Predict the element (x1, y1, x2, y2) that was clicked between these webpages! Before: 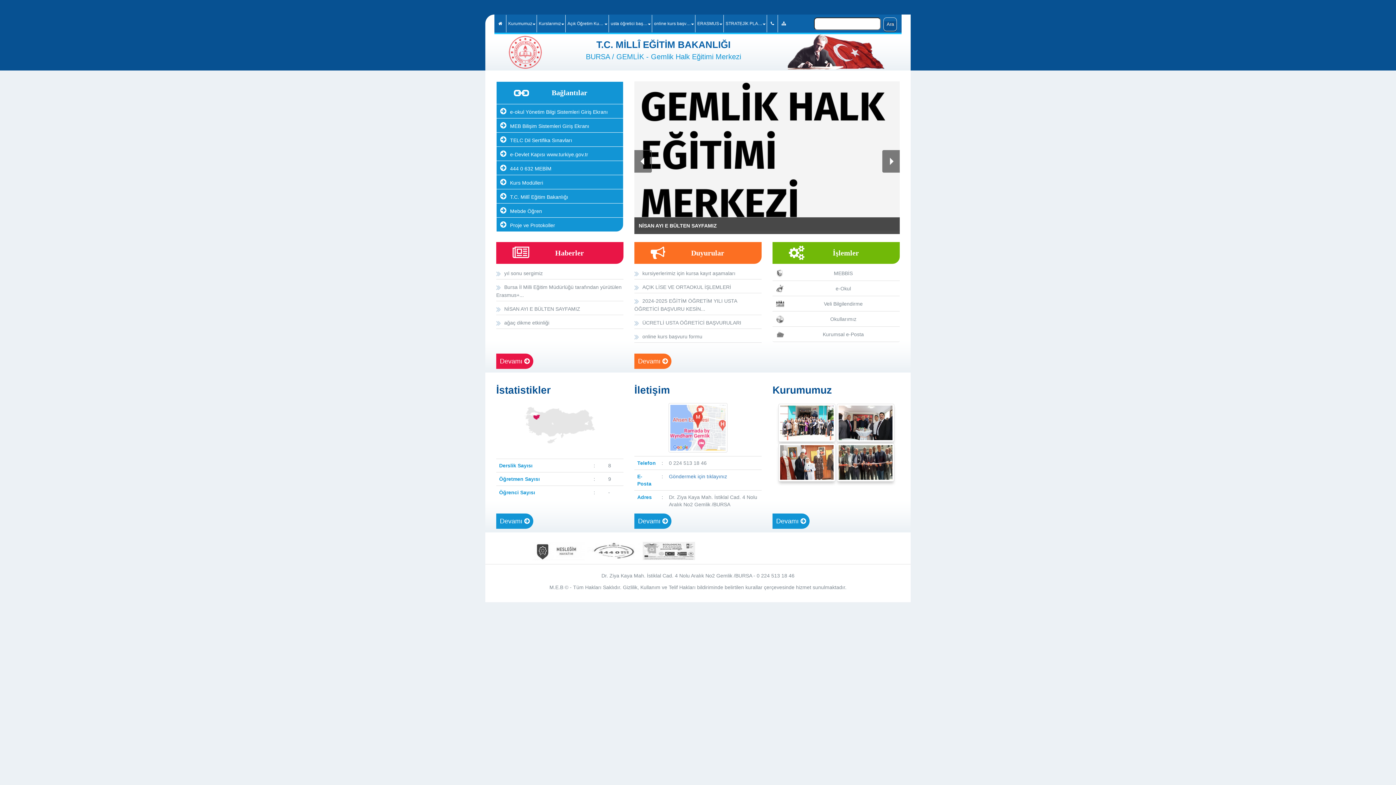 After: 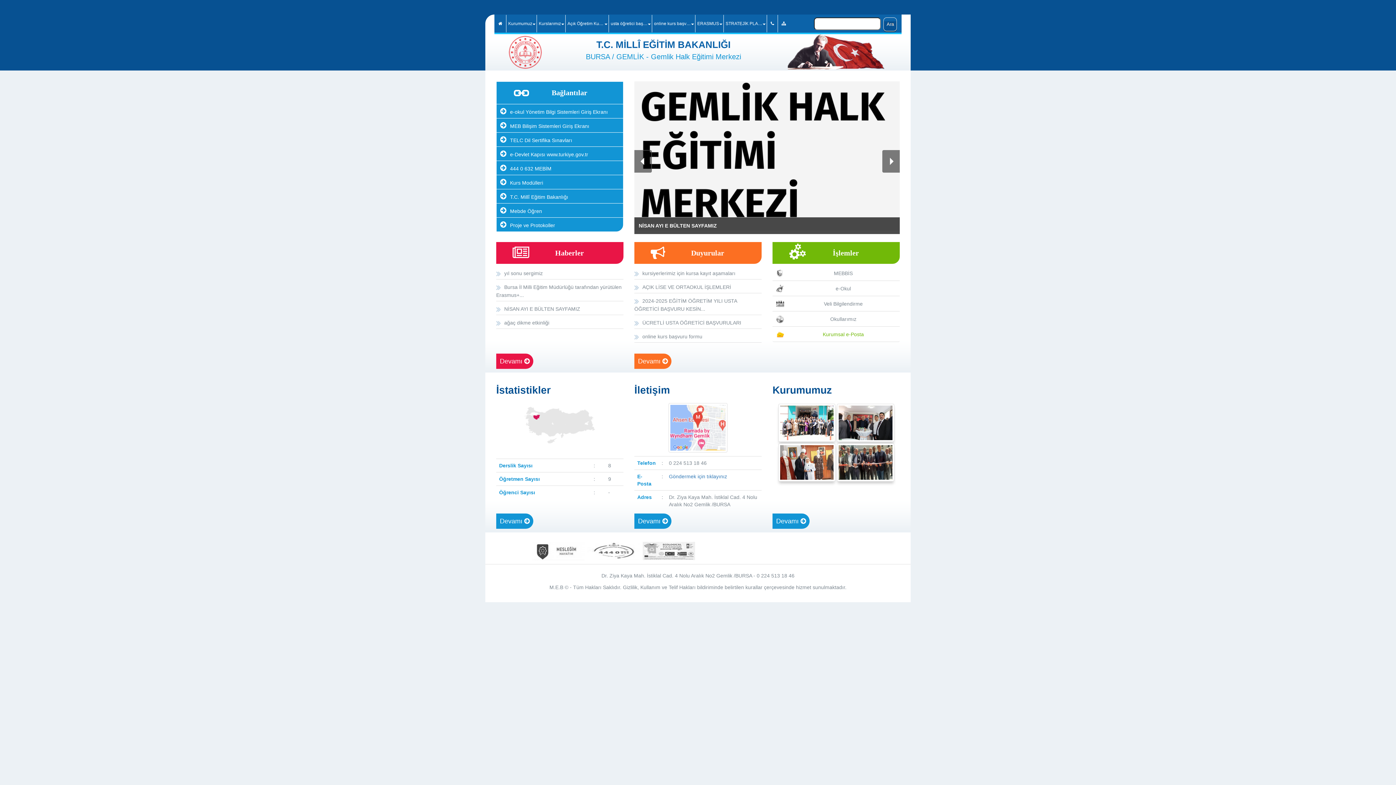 Action: label: Kurumsal e-Posta bbox: (772, 326, 900, 341)